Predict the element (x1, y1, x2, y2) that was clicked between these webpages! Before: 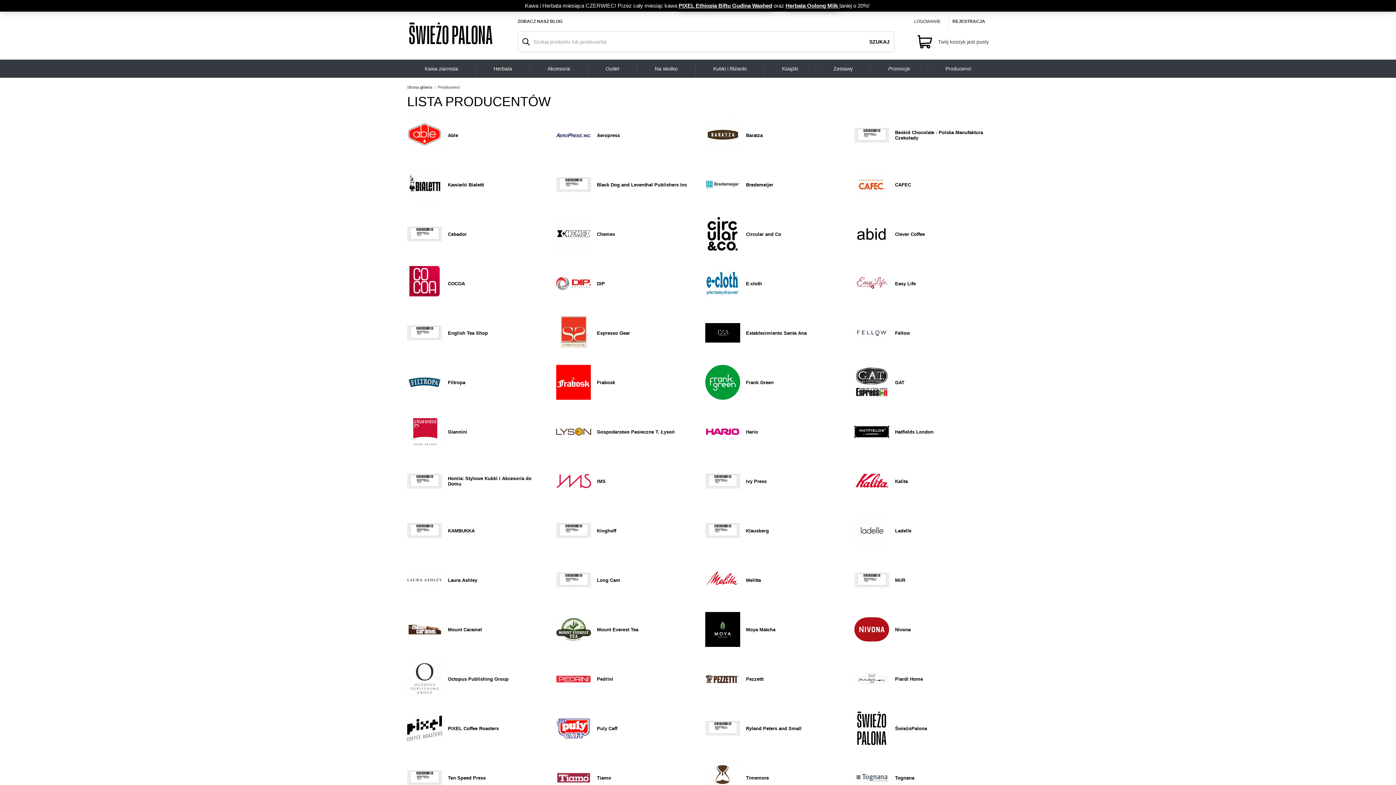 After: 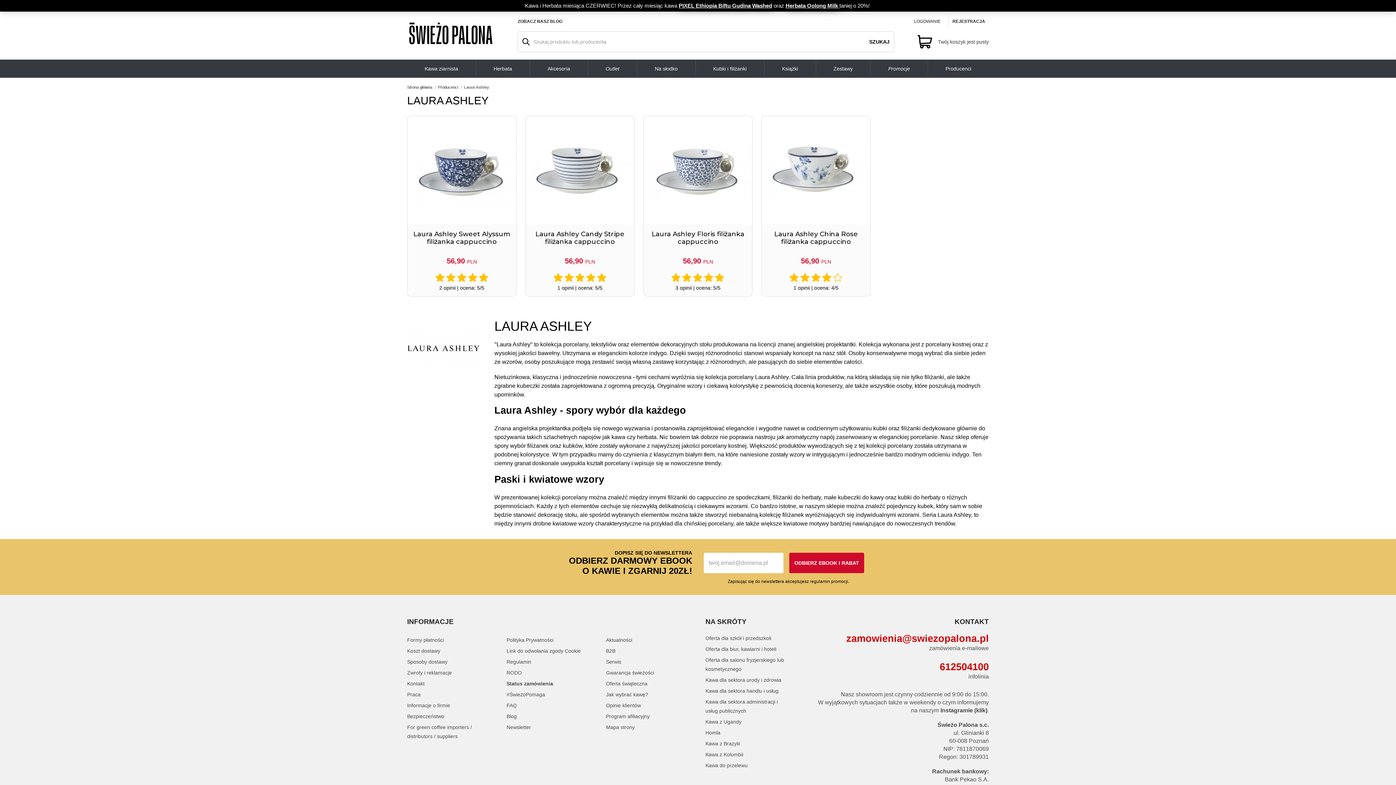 Action: label: Laura Ashley bbox: (407, 562, 541, 597)